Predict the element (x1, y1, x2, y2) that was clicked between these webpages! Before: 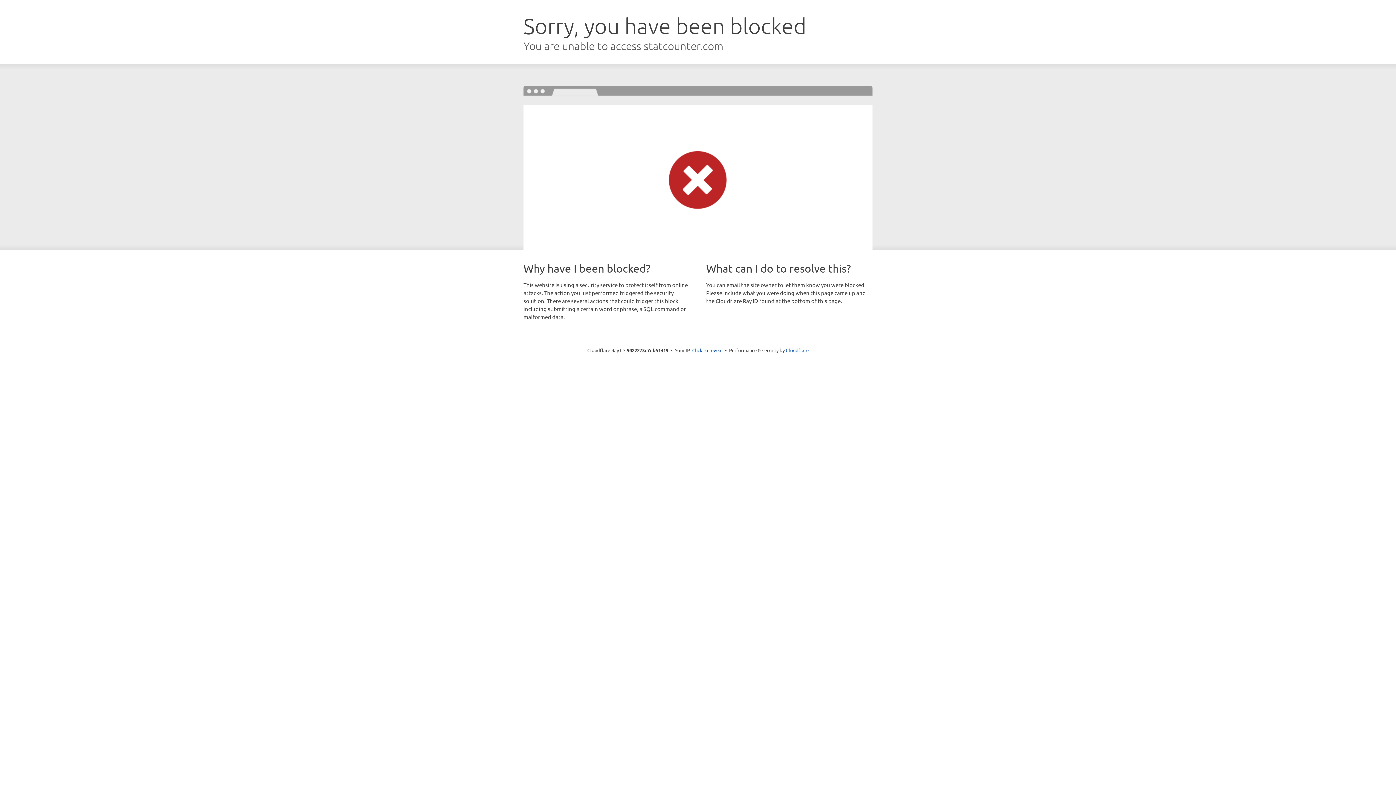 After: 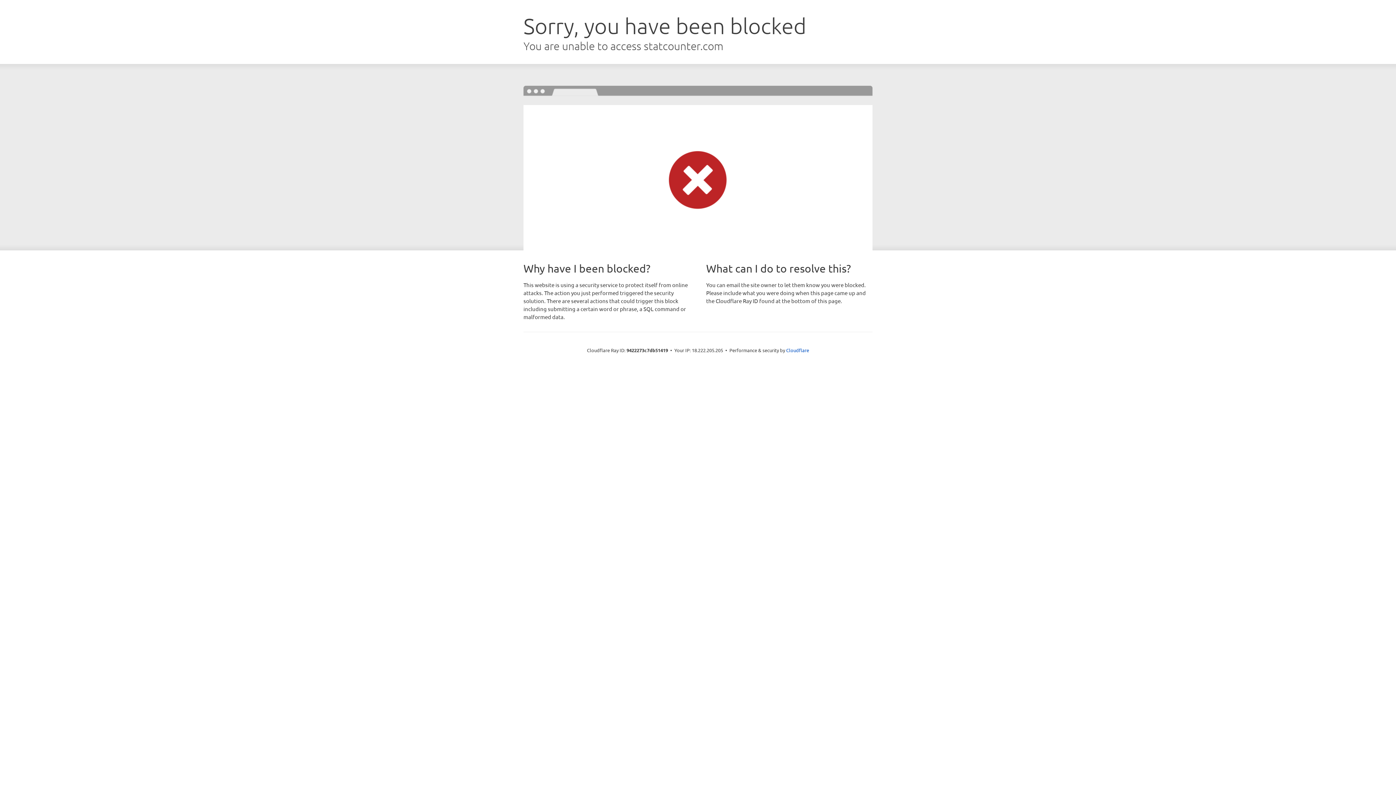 Action: label: Click to reveal bbox: (692, 346, 722, 353)